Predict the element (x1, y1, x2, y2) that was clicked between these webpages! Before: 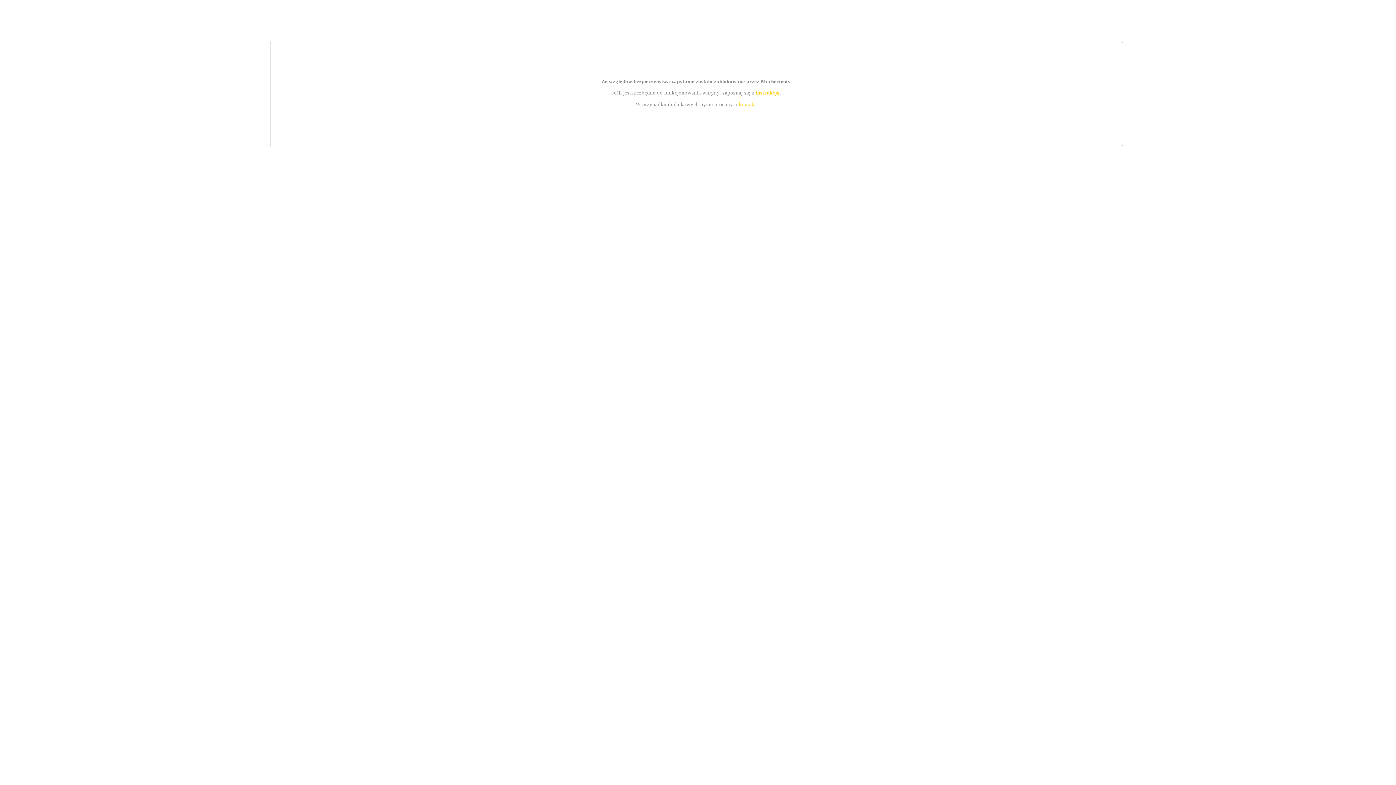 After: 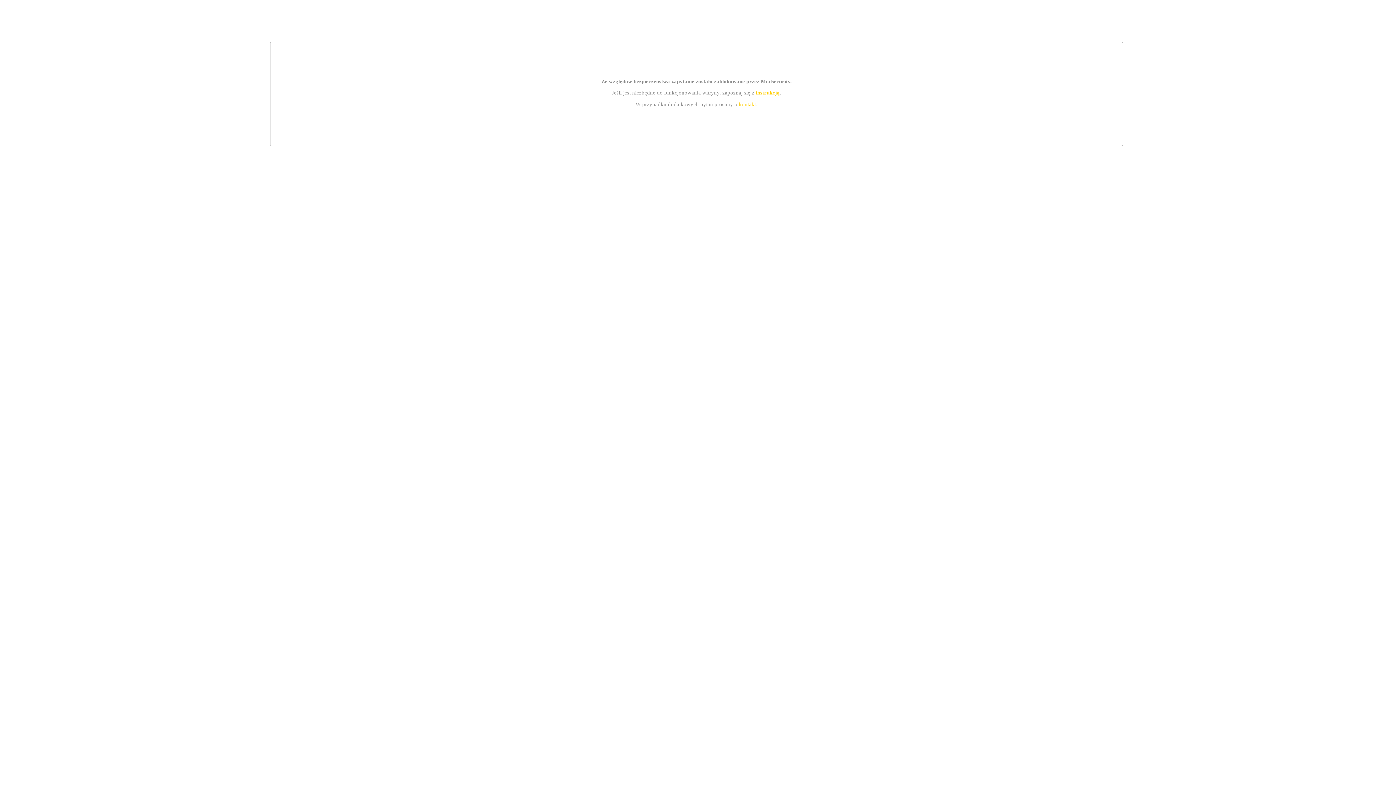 Action: bbox: (739, 101, 756, 107) label: kontakt